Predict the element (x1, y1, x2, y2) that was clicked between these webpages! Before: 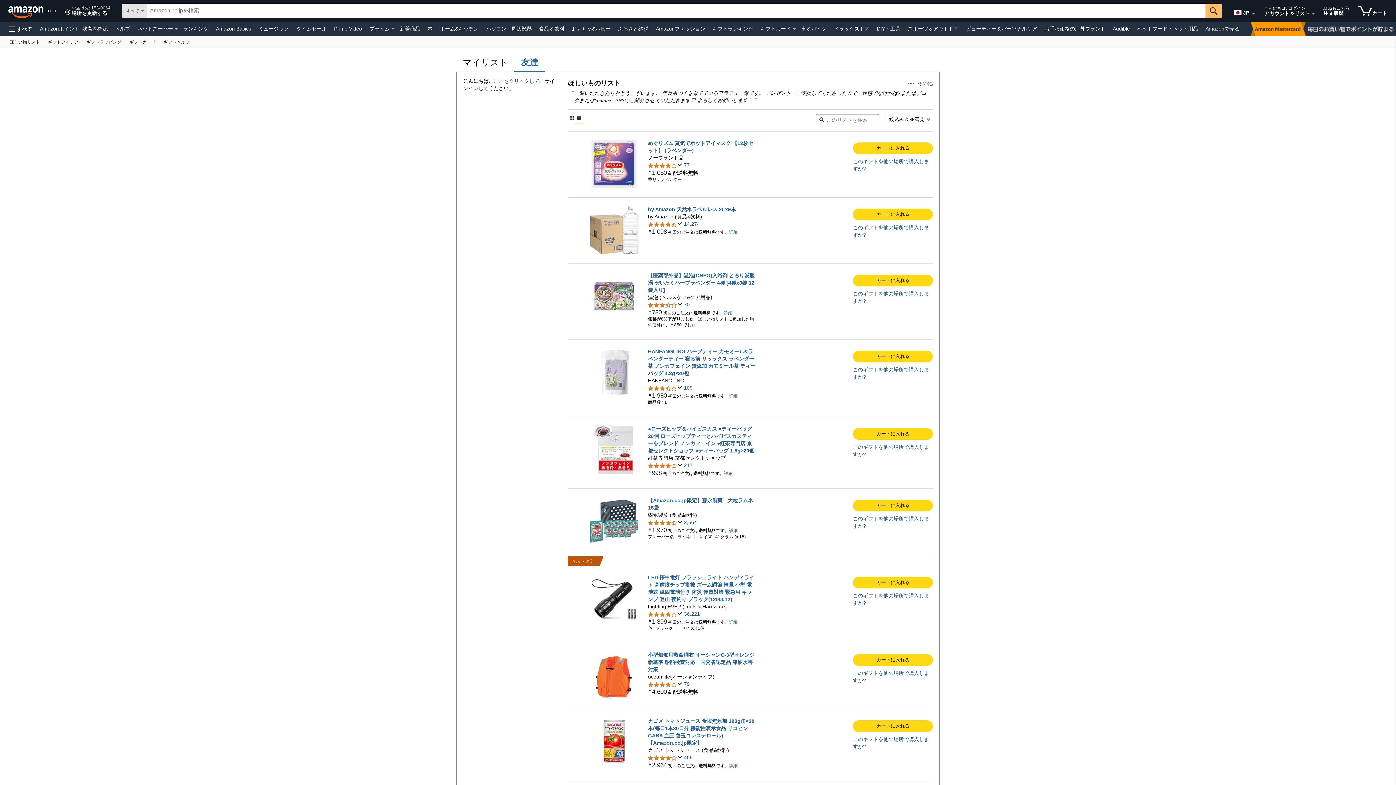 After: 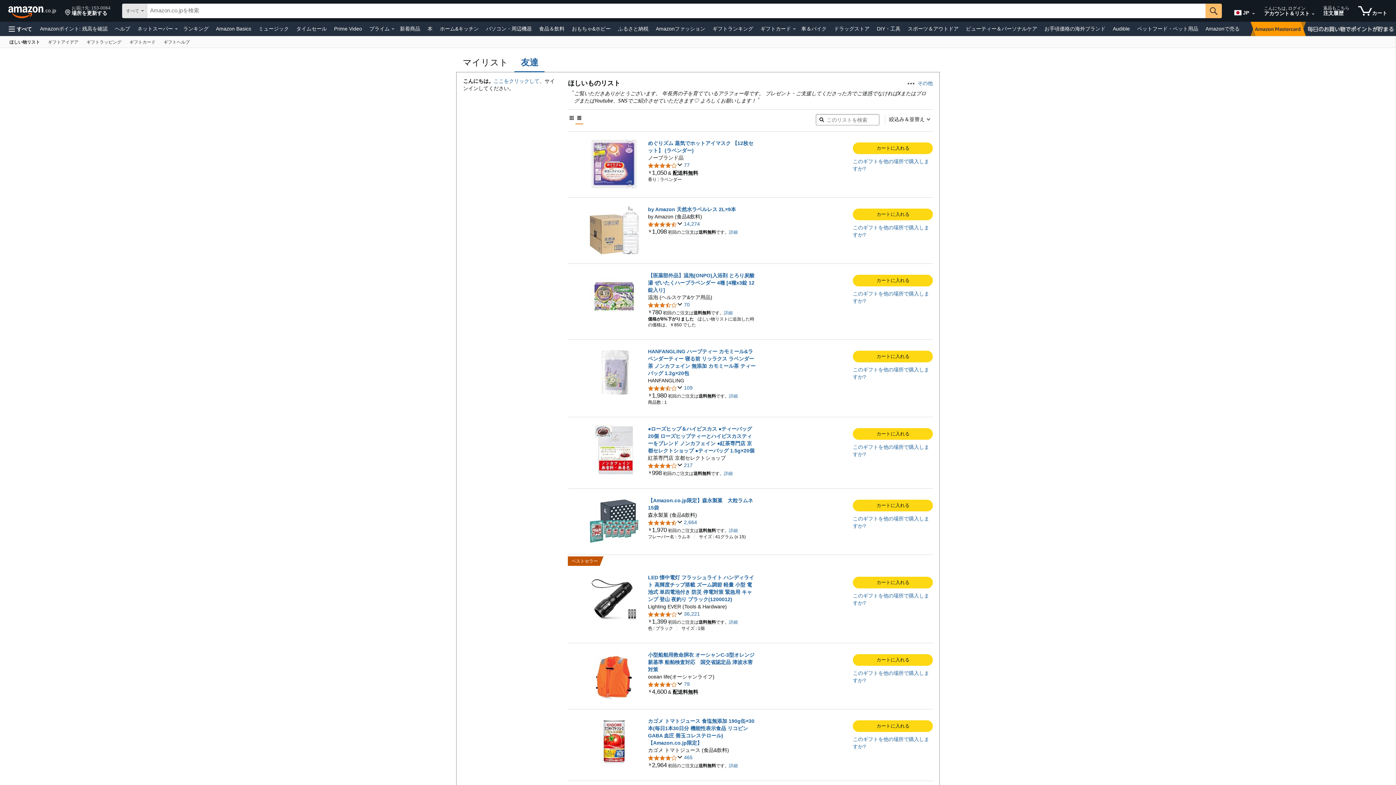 Action: bbox: (853, 275, 932, 286) label: カートに入れる